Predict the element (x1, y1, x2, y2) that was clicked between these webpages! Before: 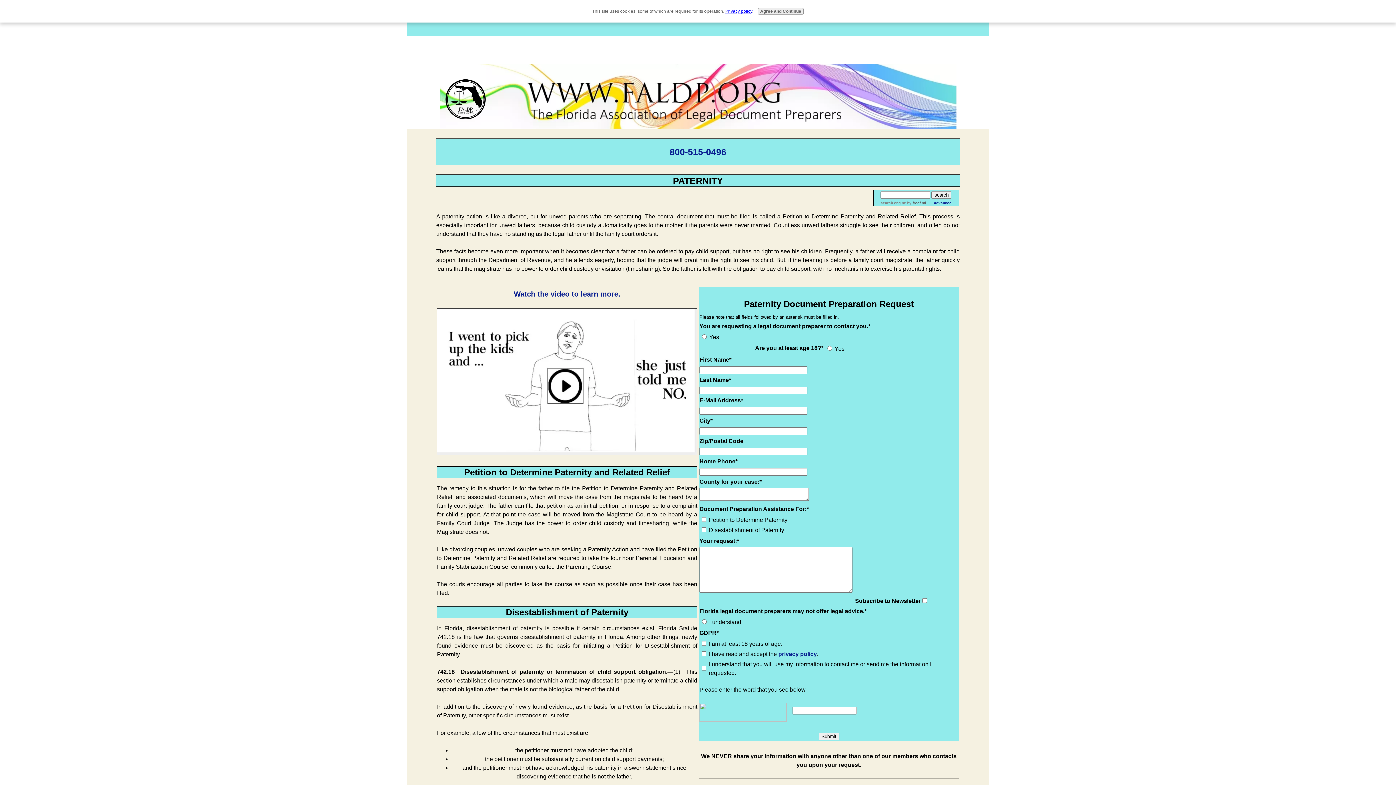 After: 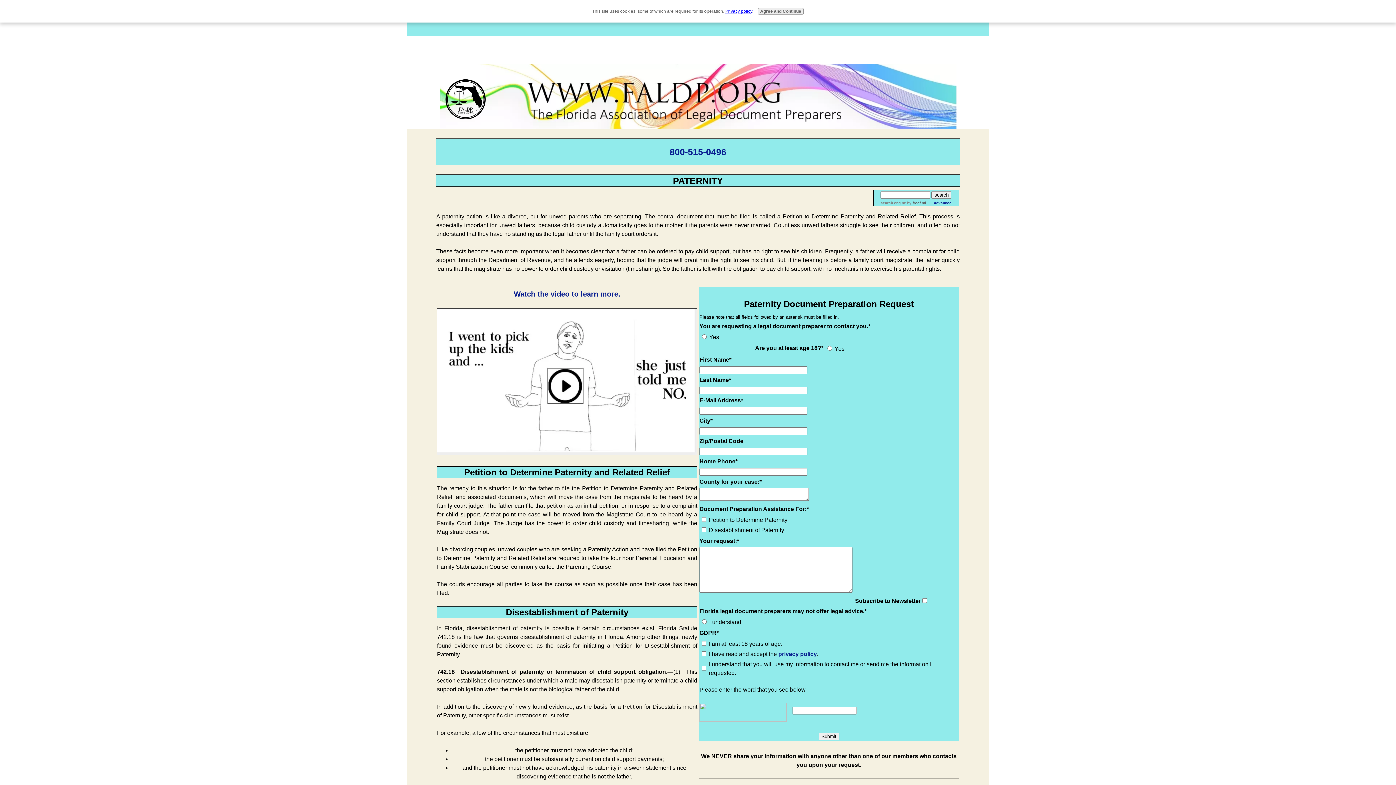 Action: label: Privacy policy bbox: (725, 8, 752, 13)